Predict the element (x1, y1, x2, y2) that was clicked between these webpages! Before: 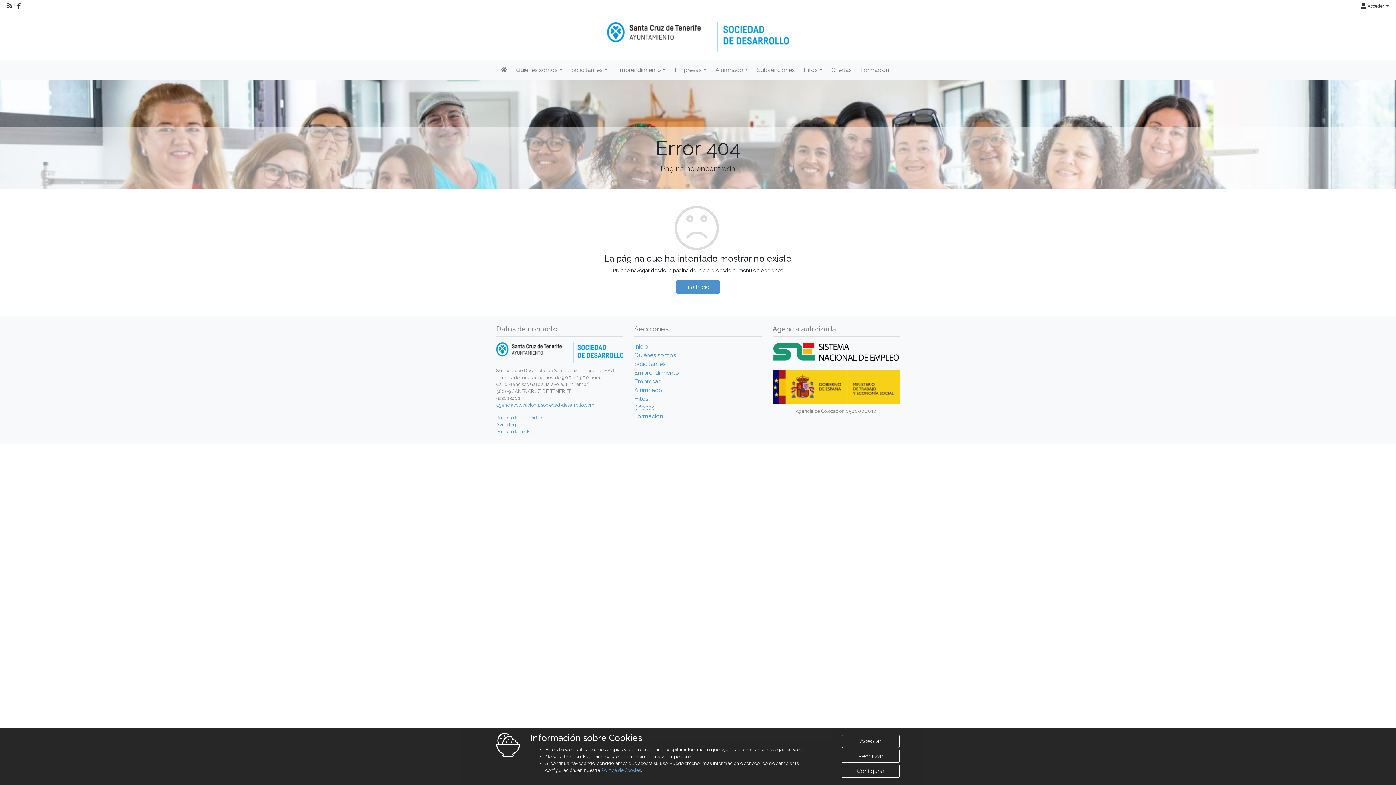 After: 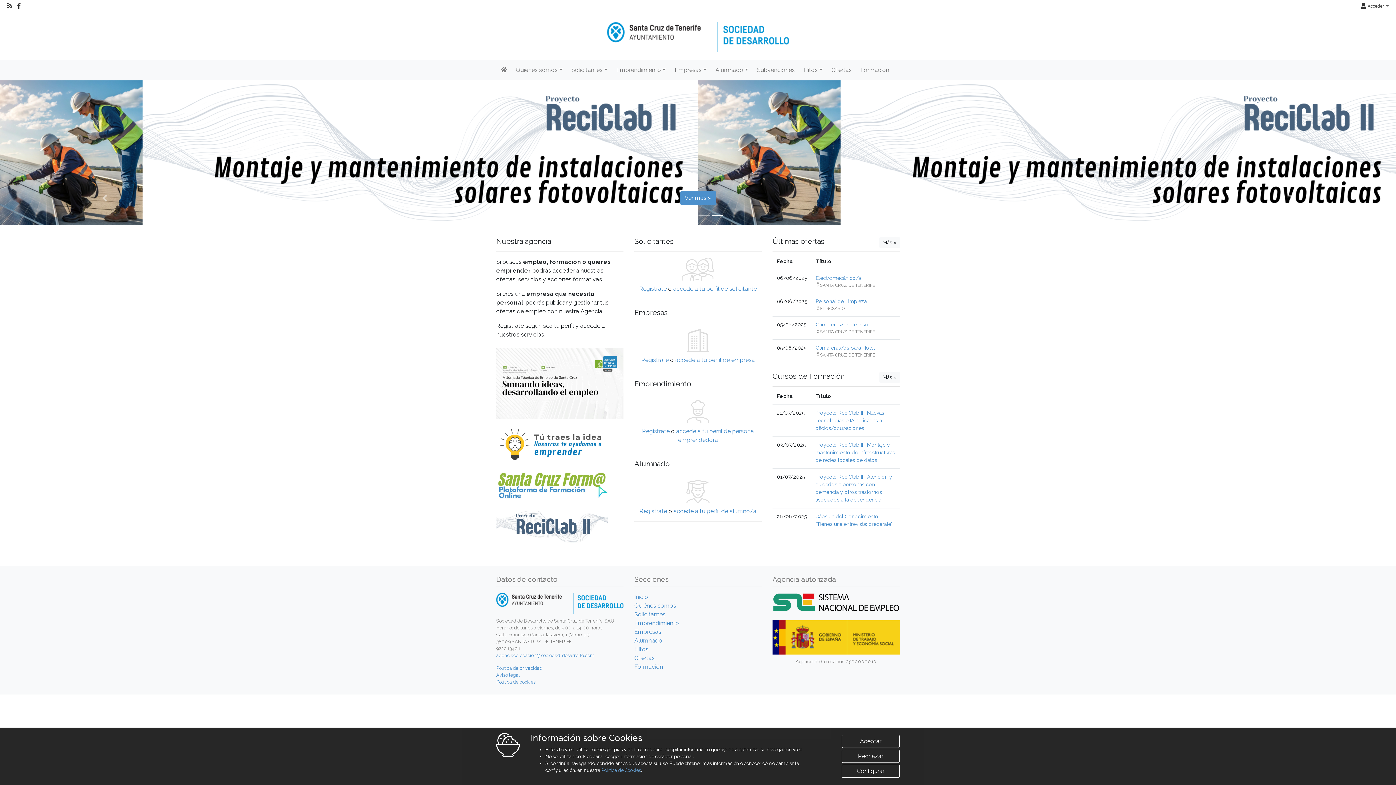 Action: label: Ir a Inicio bbox: (676, 280, 720, 294)